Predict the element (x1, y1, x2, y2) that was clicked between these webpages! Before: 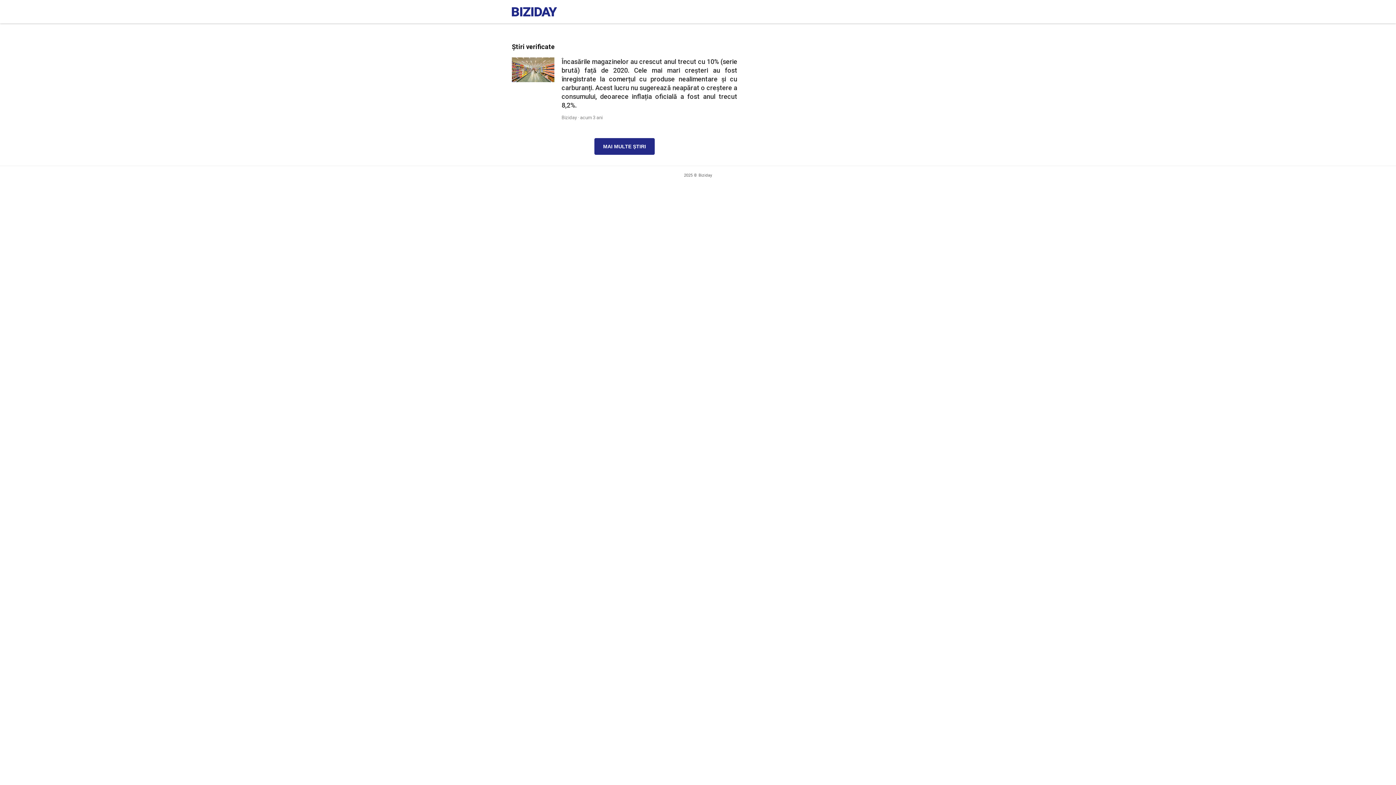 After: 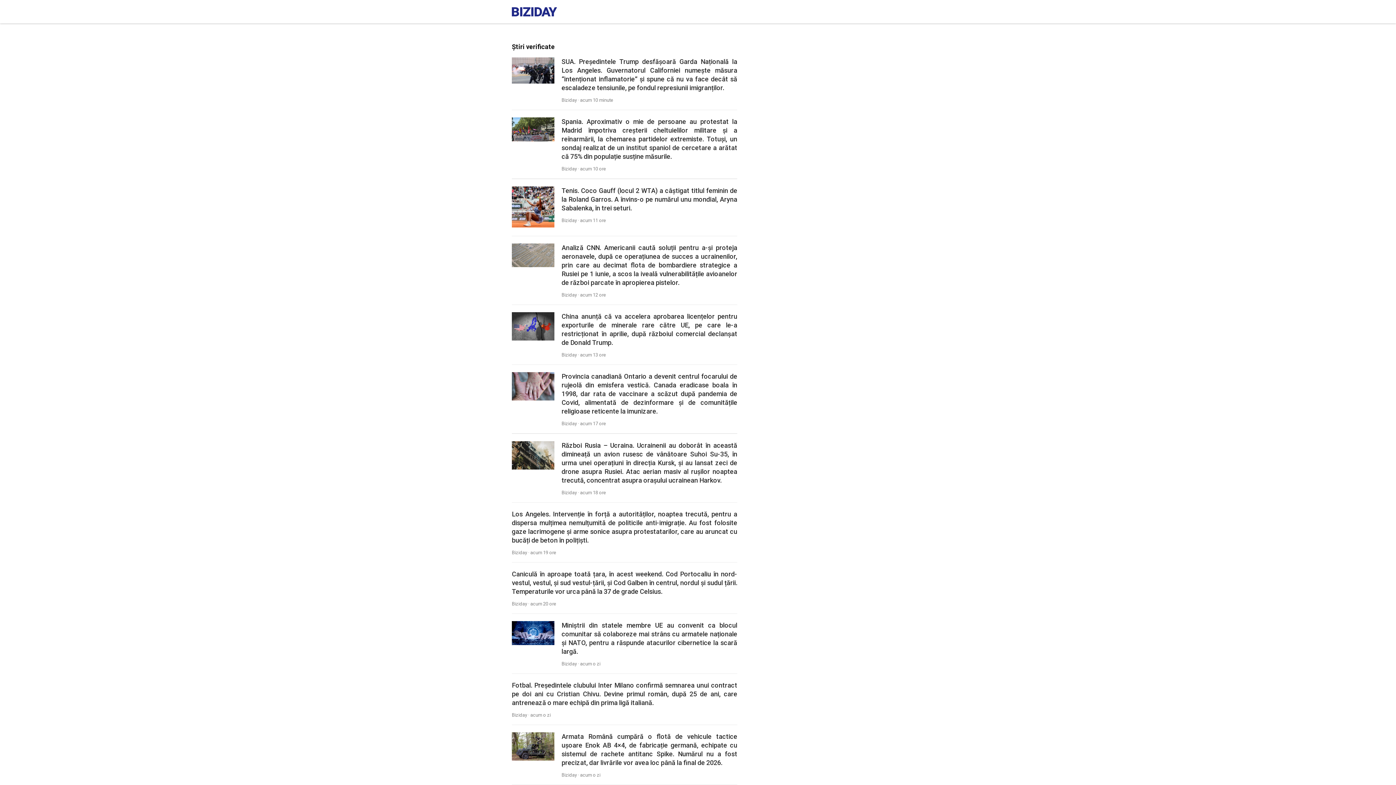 Action: bbox: (512, 10, 556, 17)